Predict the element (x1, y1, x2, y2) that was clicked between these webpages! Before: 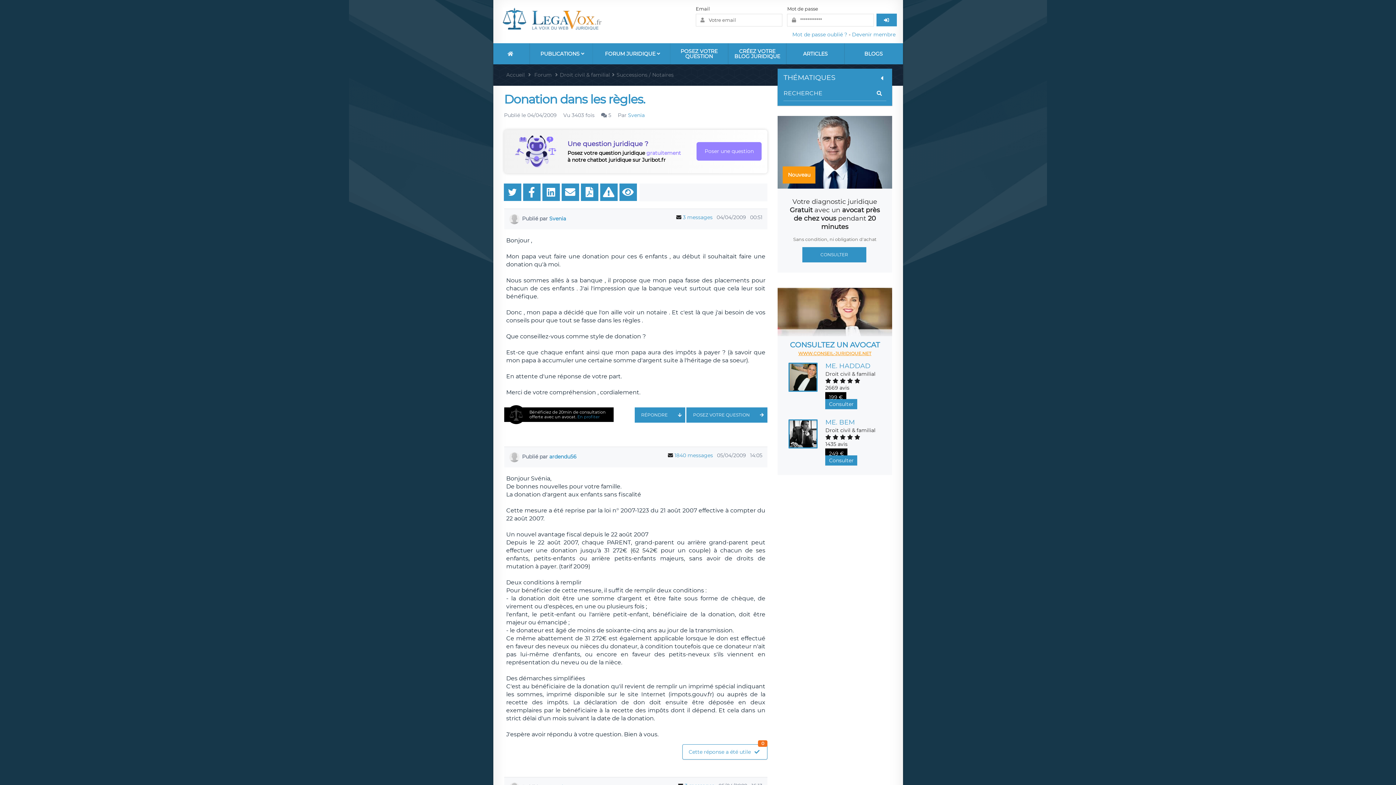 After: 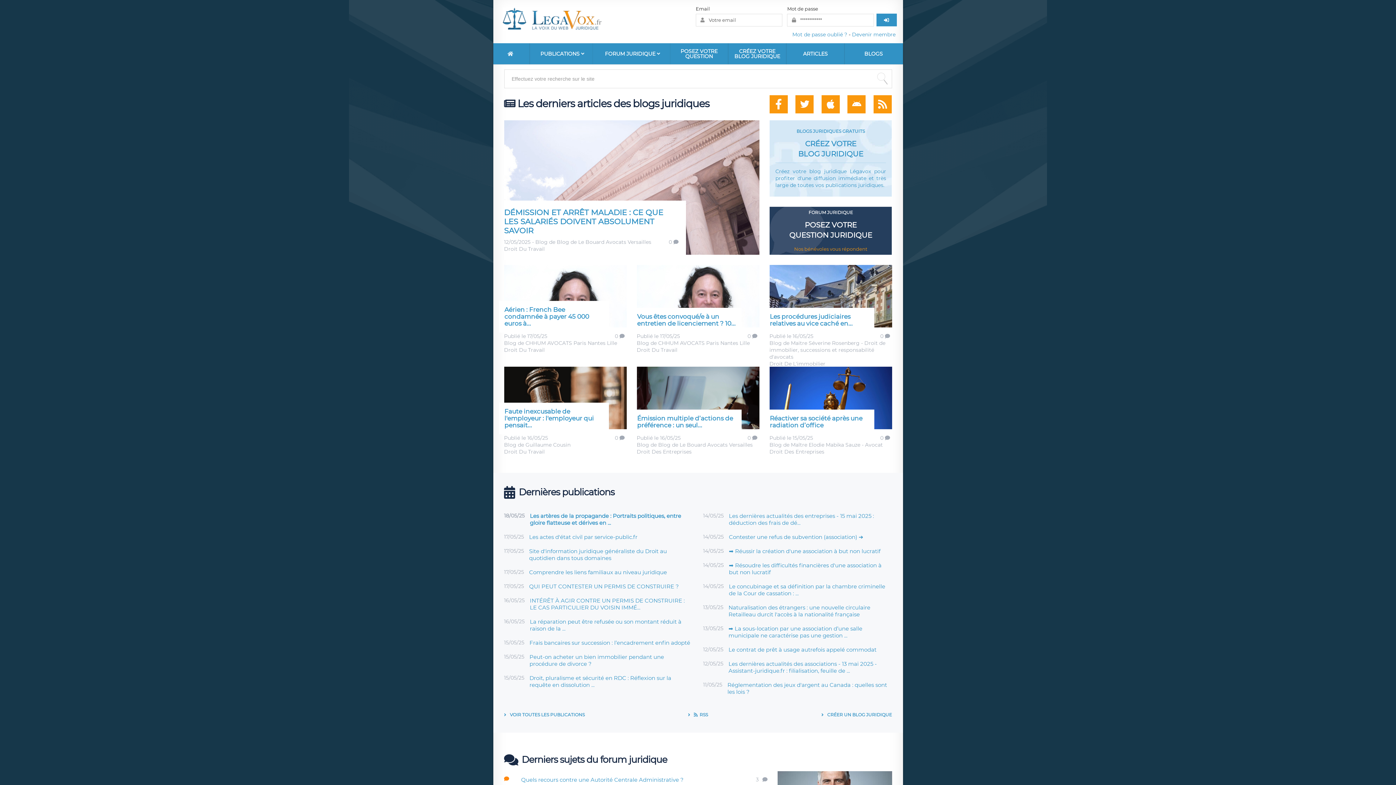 Action: bbox: (502, 25, 602, 32)